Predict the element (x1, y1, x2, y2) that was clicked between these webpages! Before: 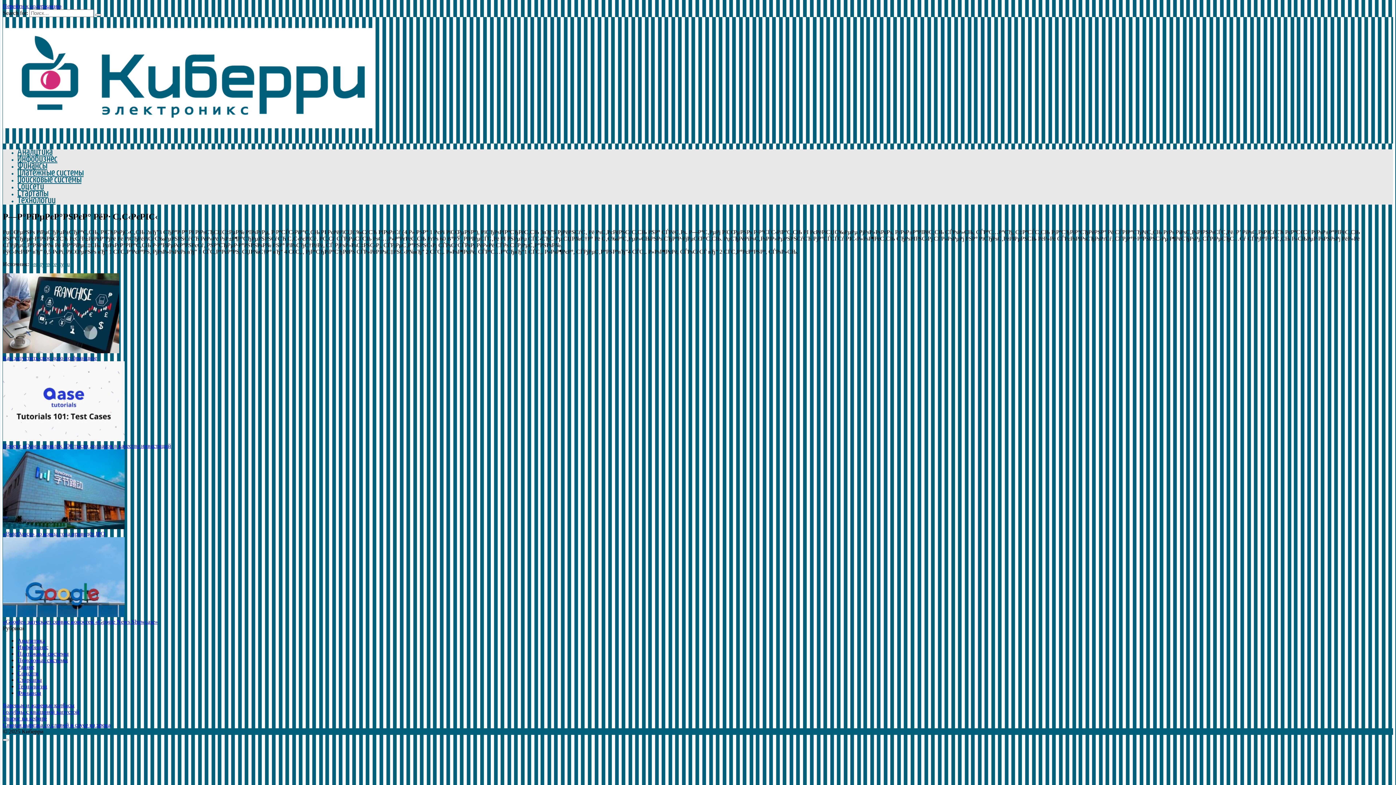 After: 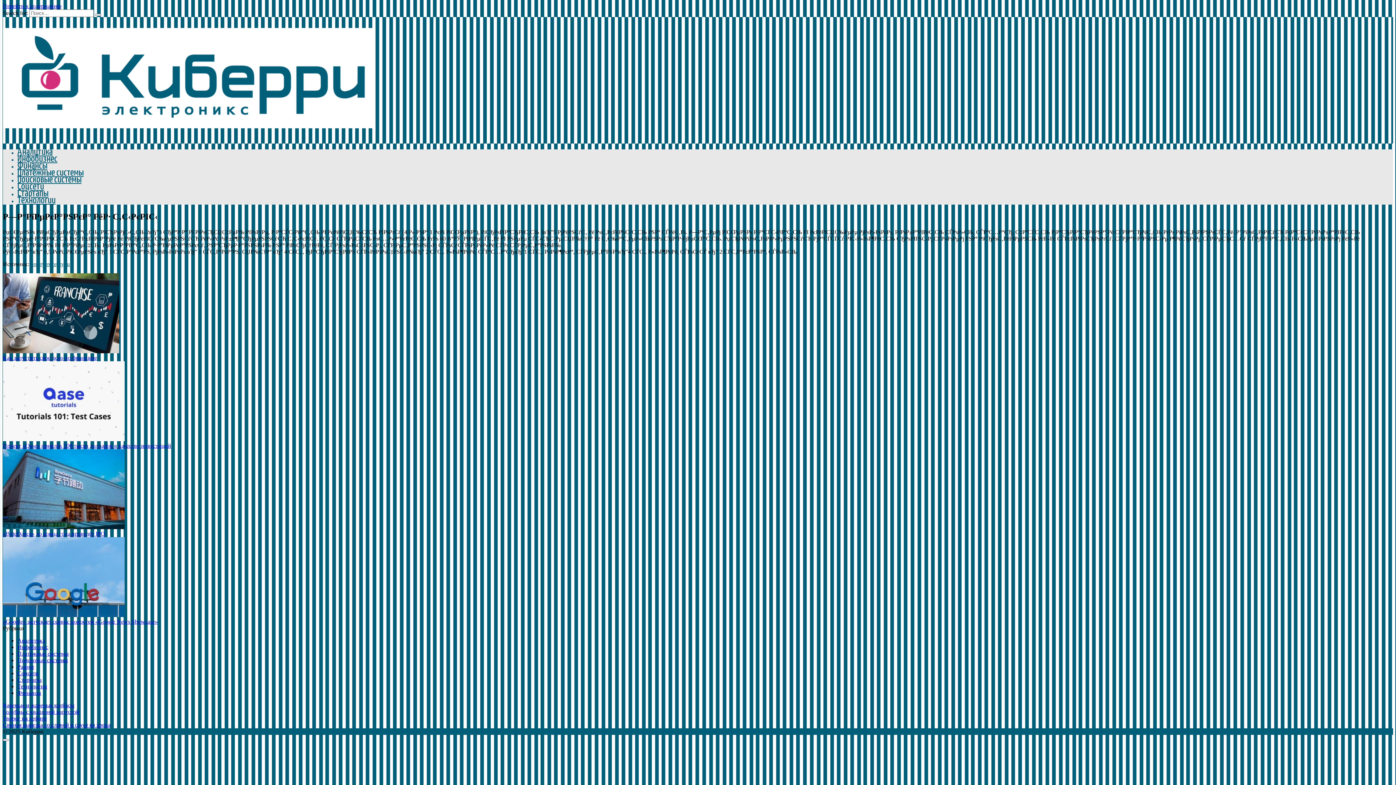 Action: bbox: (2, 348, 119, 354)